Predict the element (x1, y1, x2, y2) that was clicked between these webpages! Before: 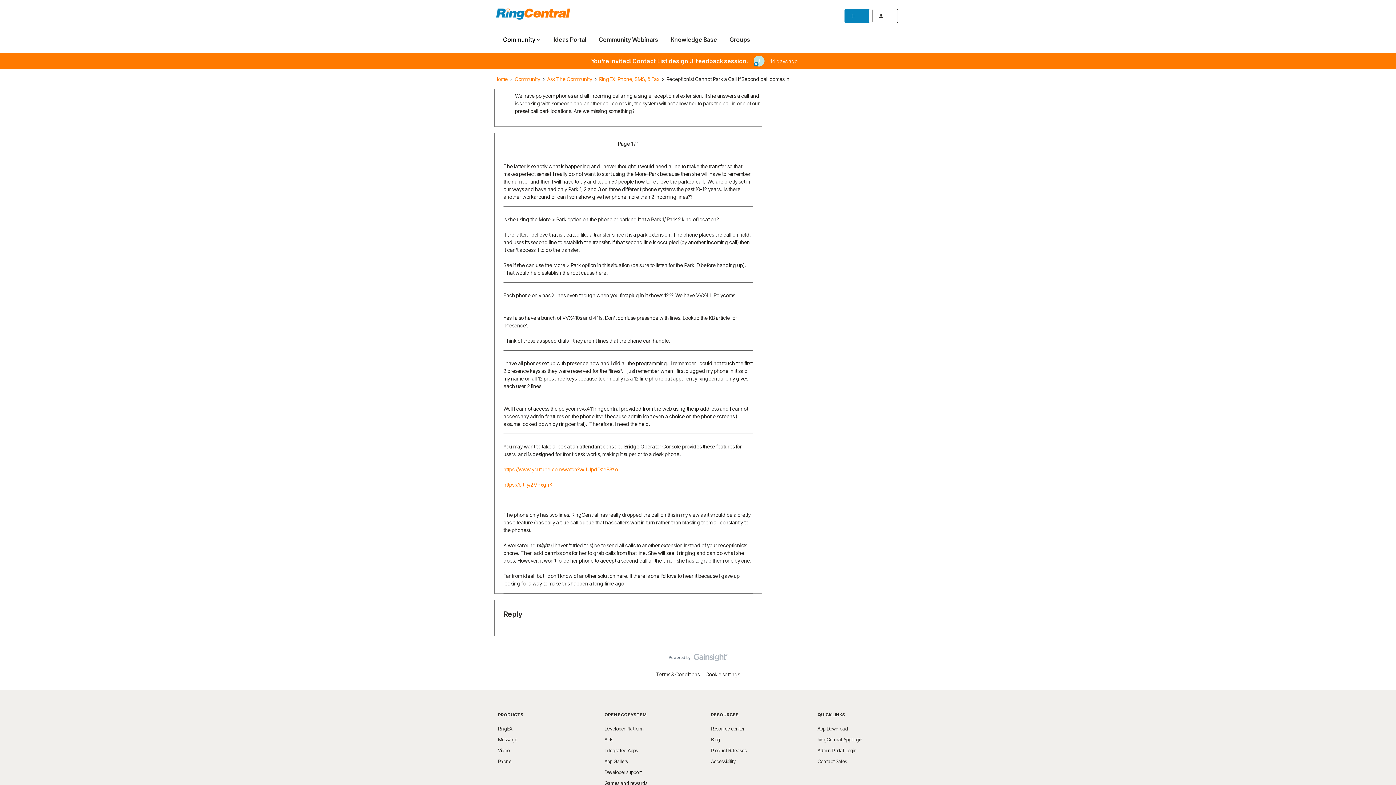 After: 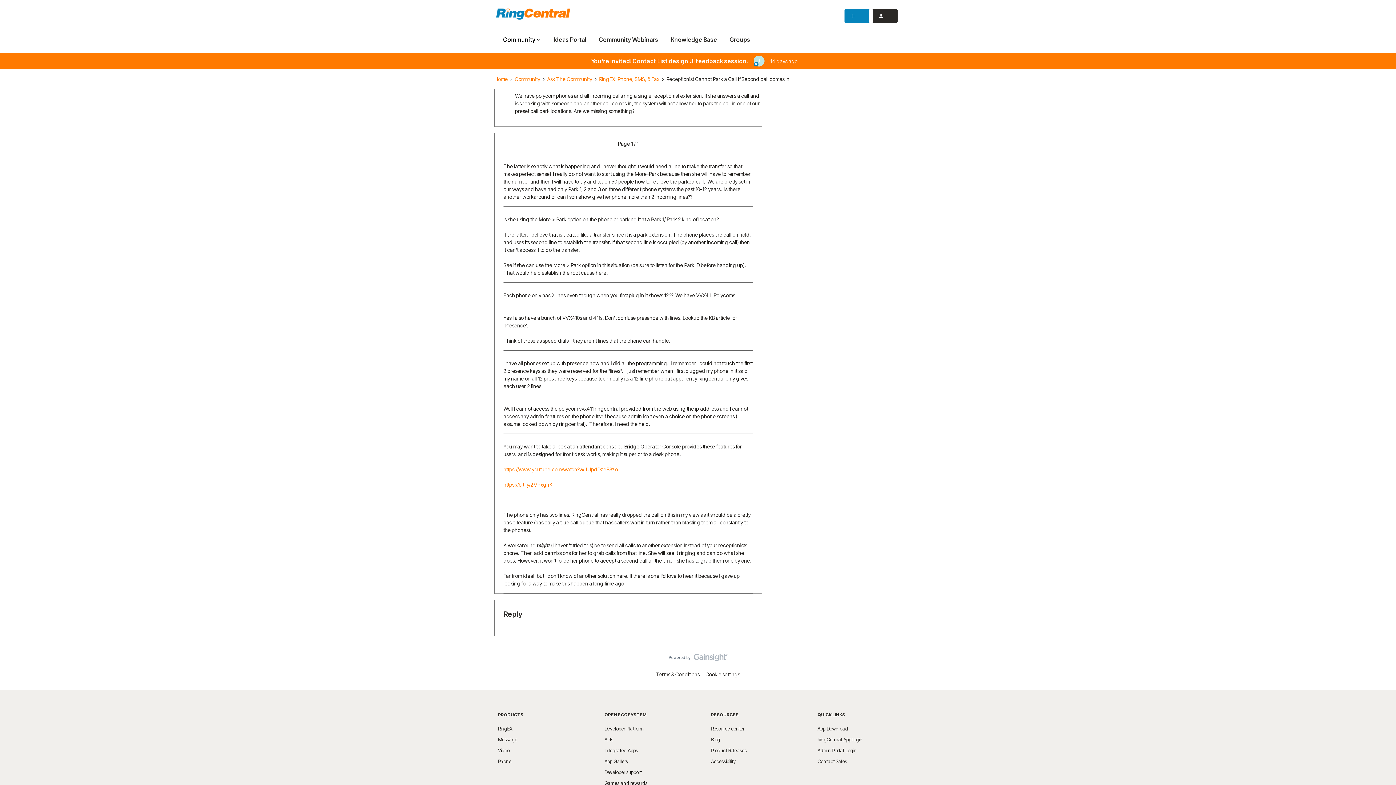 Action: bbox: (872, 8, 898, 23)